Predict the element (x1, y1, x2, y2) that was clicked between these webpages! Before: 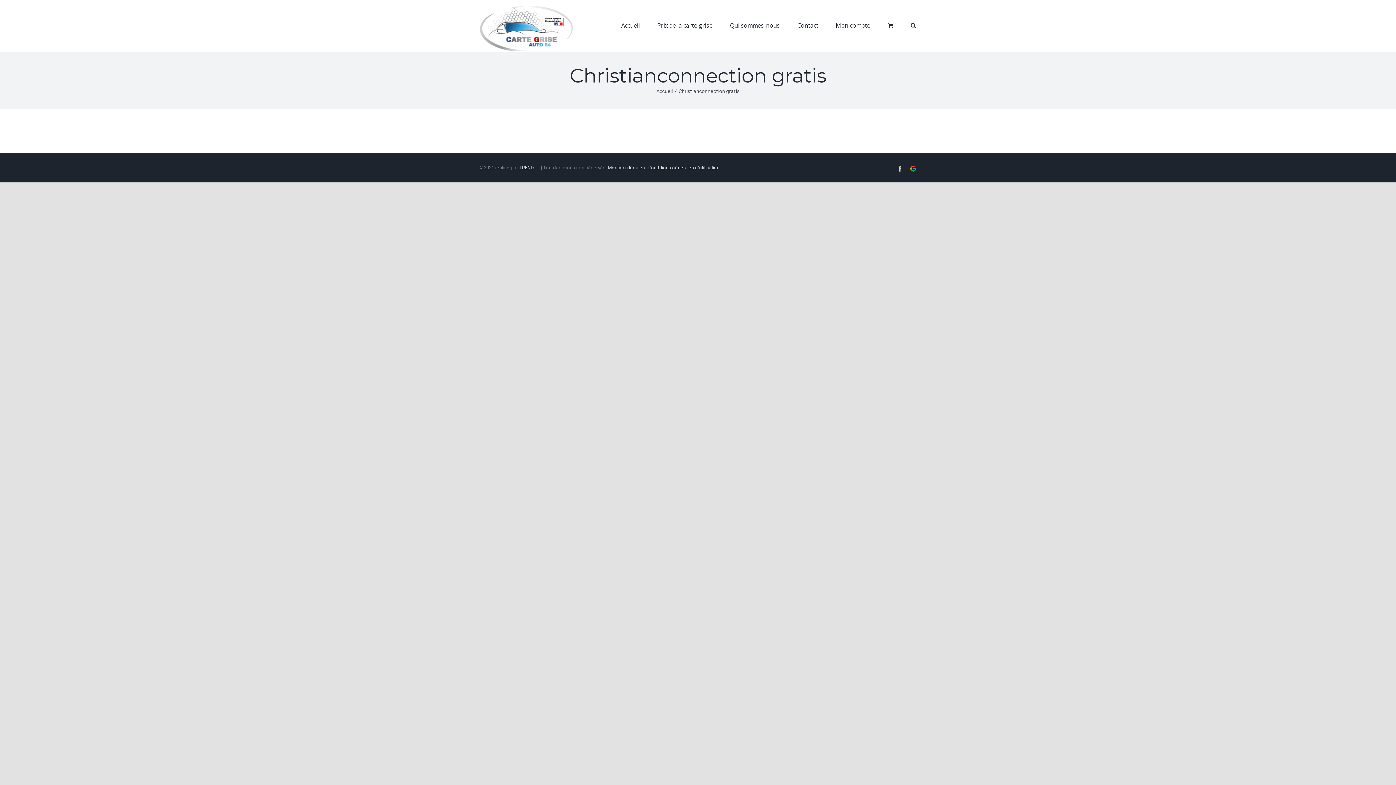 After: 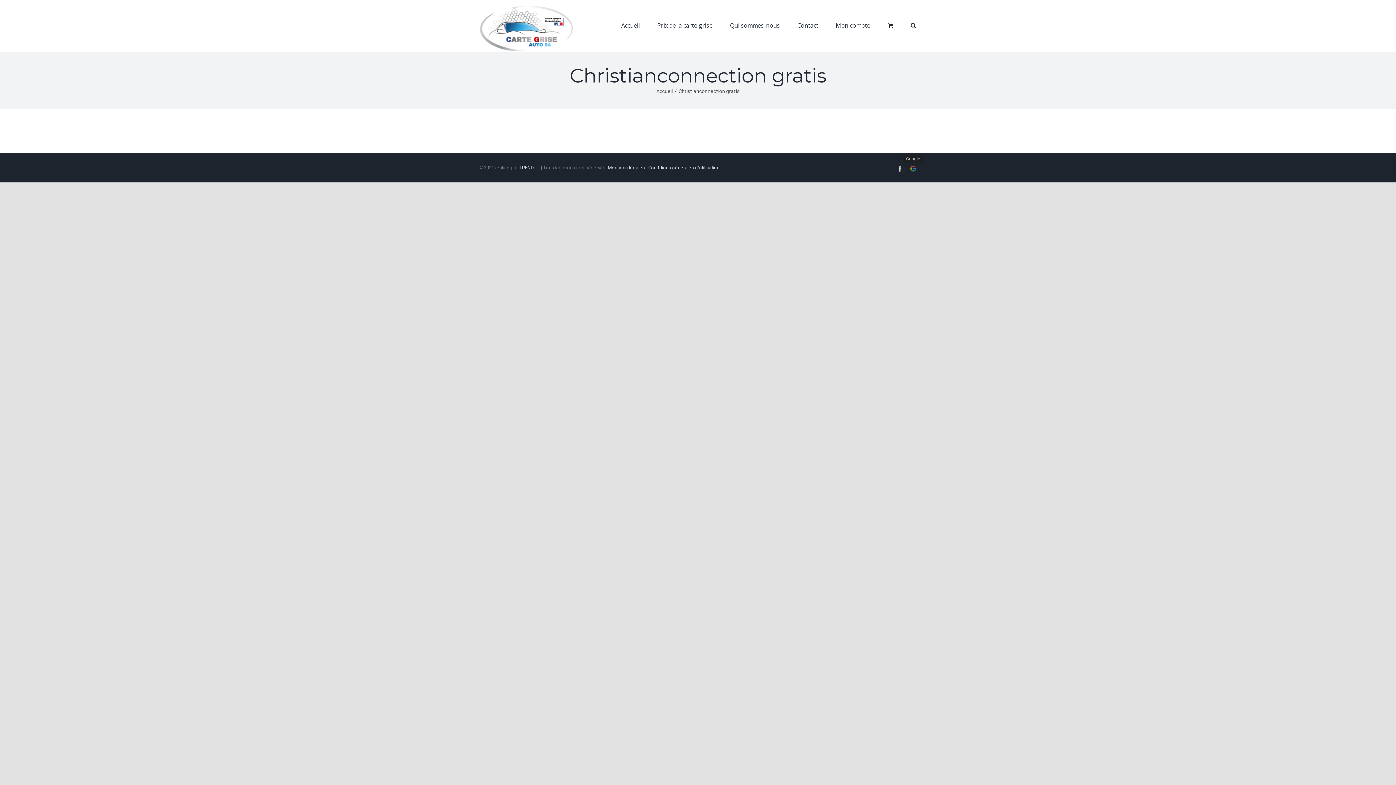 Action: label: Google bbox: (910, 165, 916, 168)